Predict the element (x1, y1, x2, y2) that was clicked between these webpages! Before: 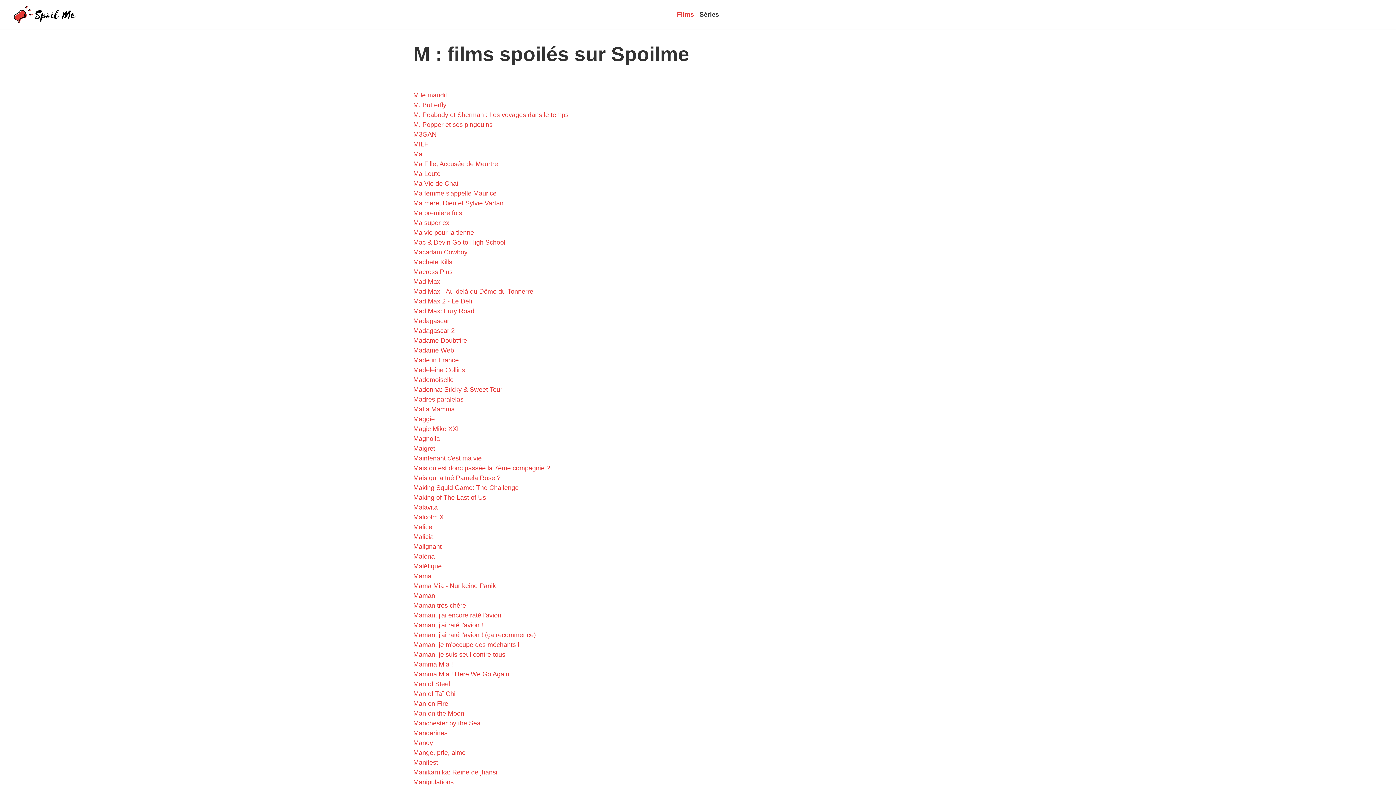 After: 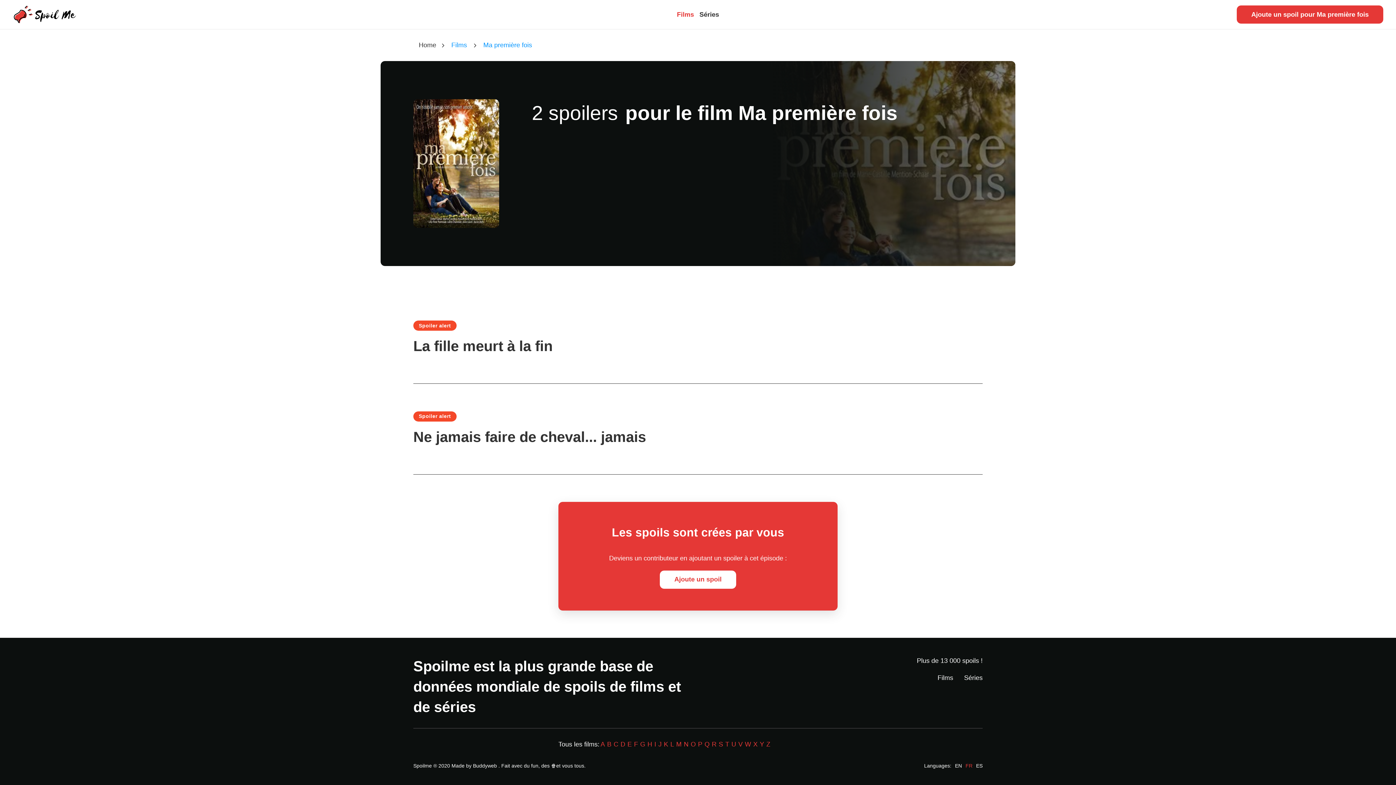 Action: label: Ma première fois bbox: (413, 209, 462, 216)